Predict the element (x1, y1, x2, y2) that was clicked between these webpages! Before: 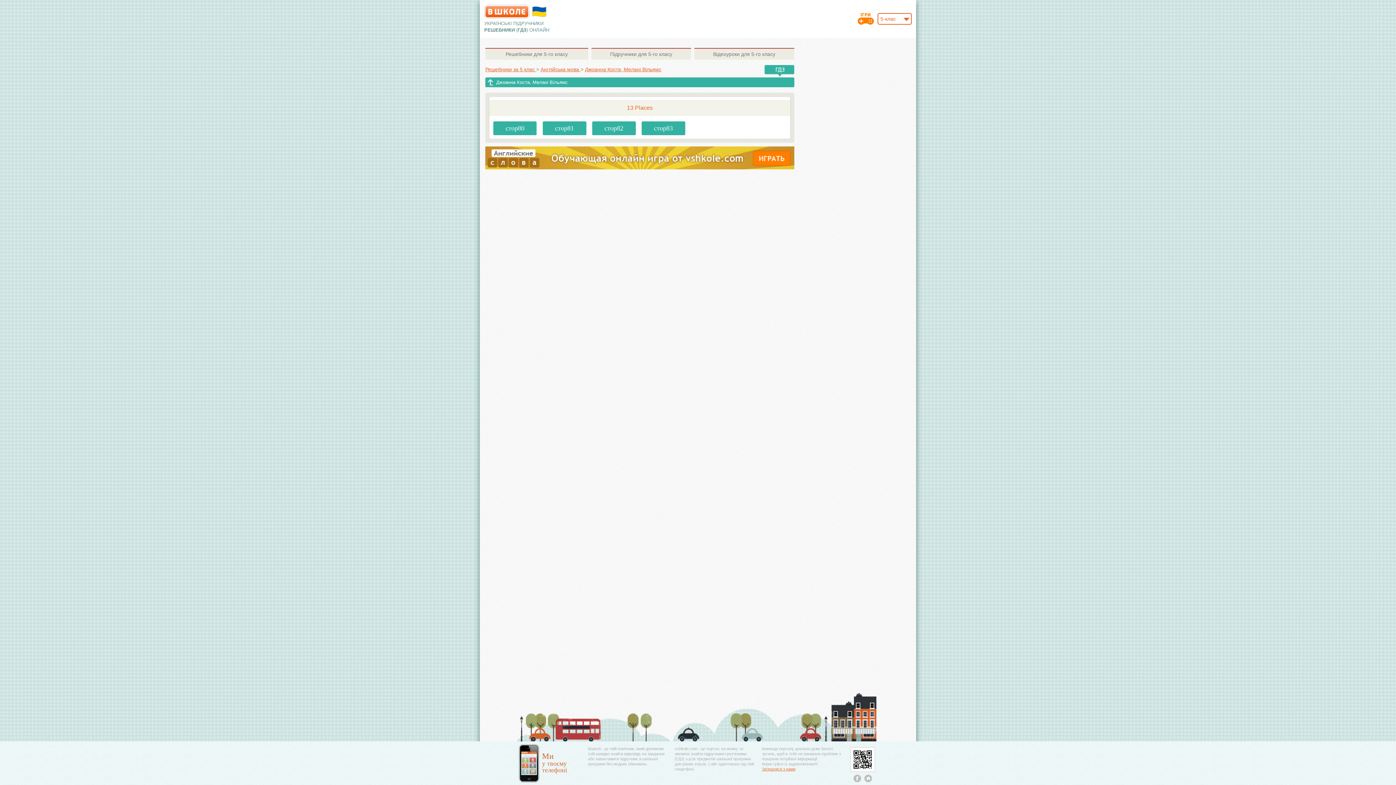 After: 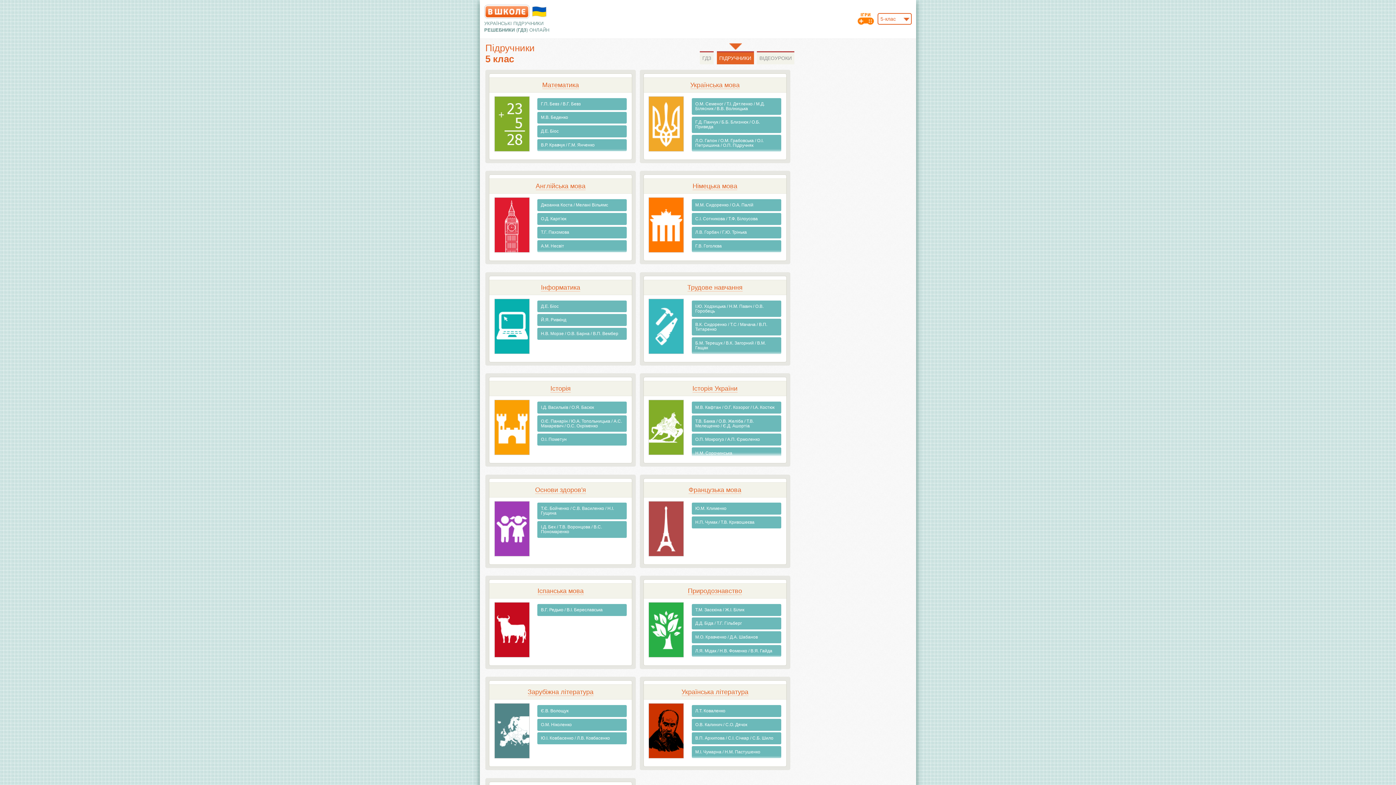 Action: bbox: (591, 48, 691, 59) label: Підручники для 5-го класу